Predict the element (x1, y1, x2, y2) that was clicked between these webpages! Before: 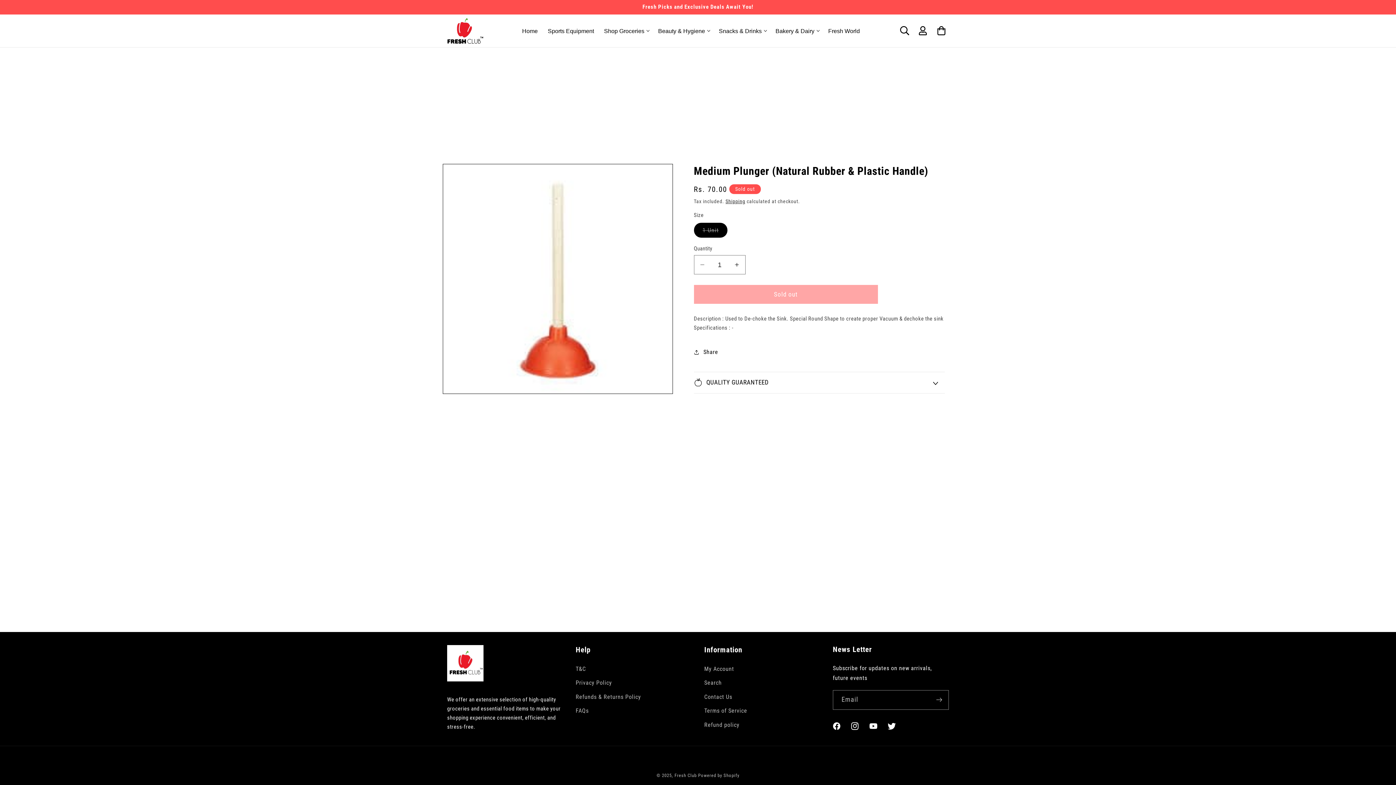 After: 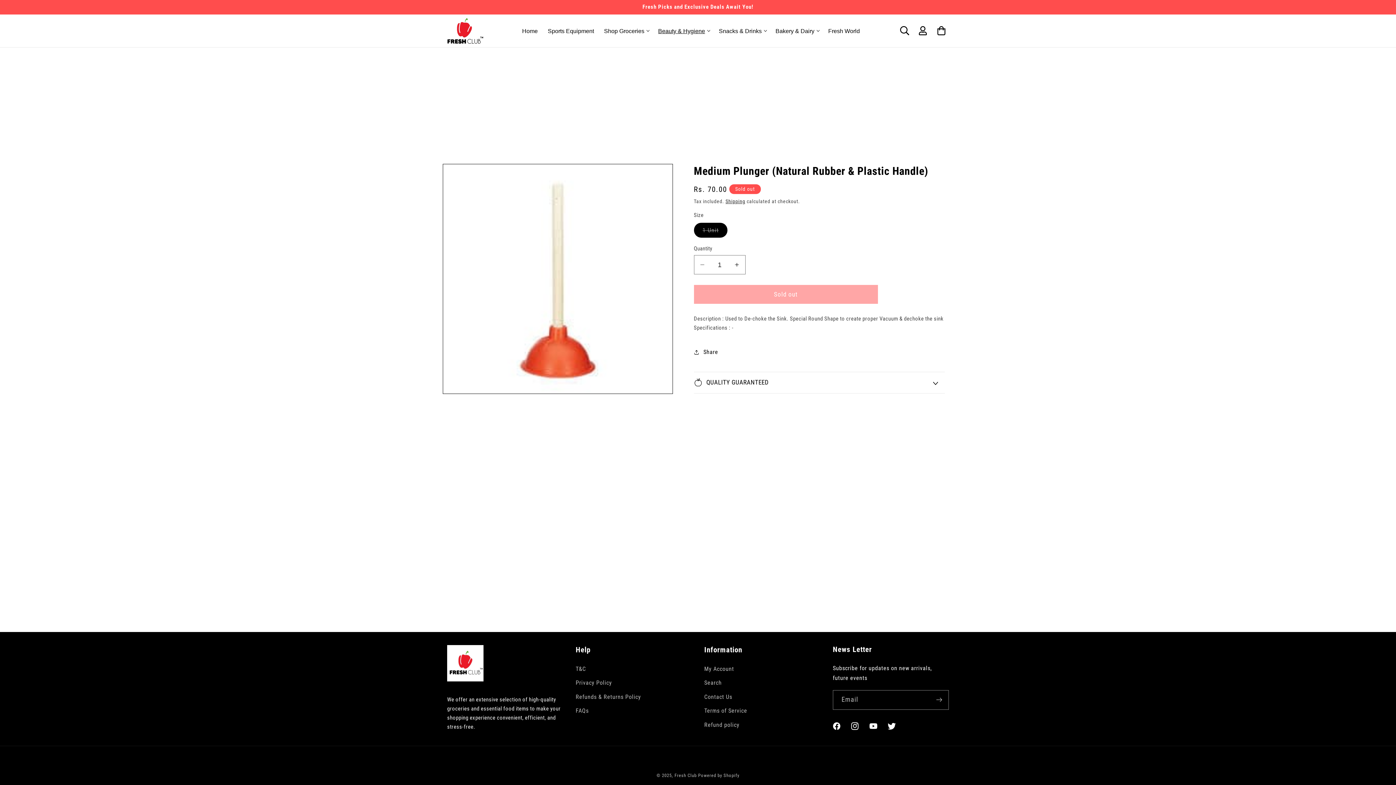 Action: label: Beauty & Hygiene bbox: (653, 22, 714, 39)